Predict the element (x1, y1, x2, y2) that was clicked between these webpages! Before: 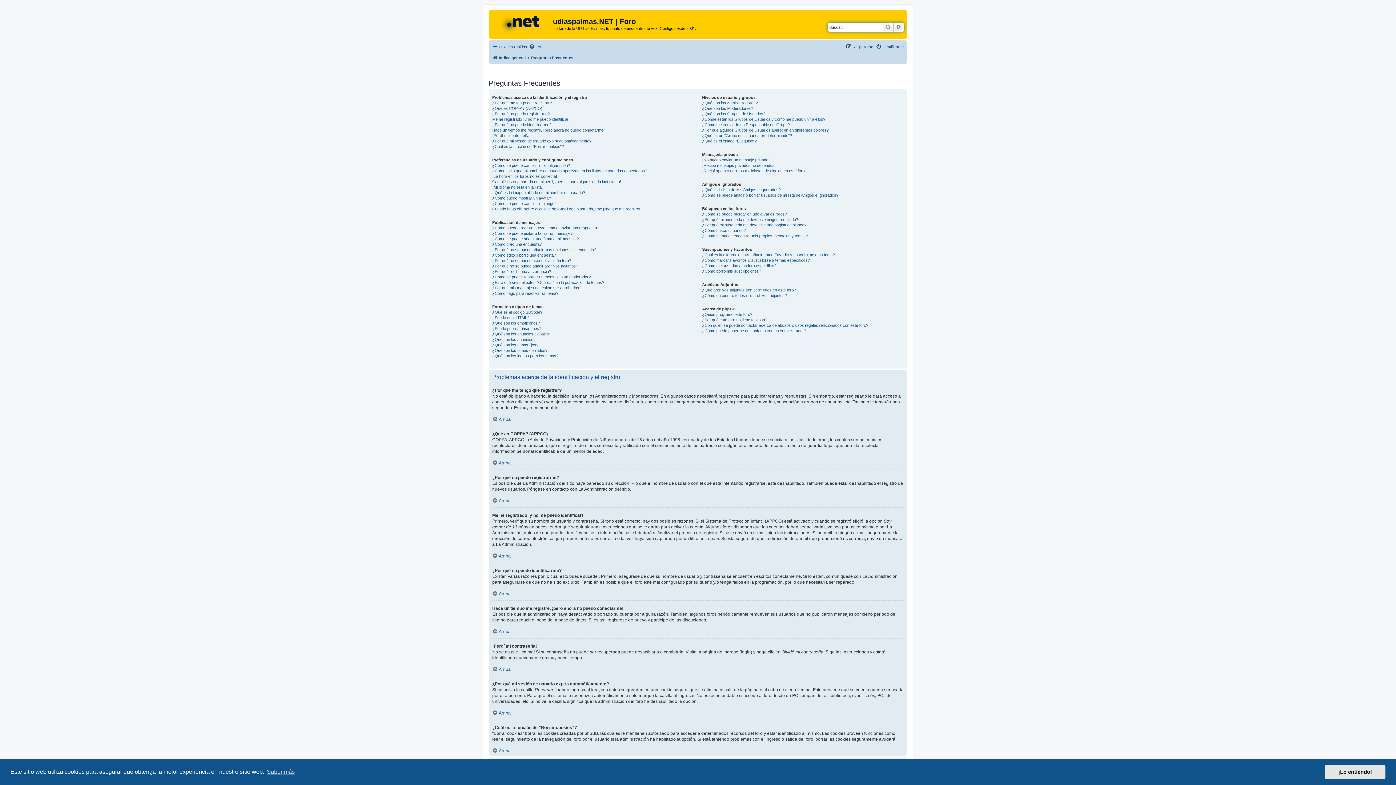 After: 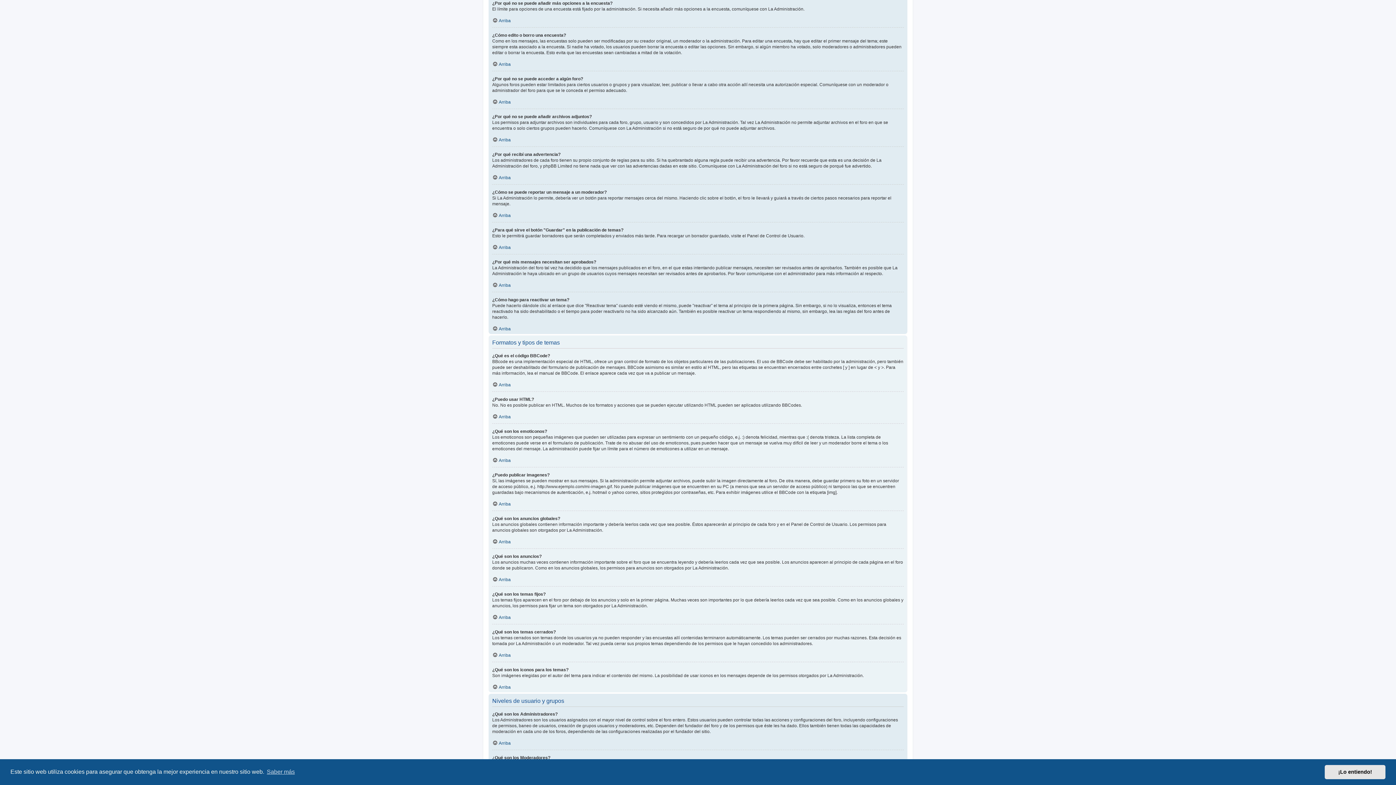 Action: bbox: (492, 247, 596, 252) label: ¿Por qué no se puede añadir más opciones a la encuesta?